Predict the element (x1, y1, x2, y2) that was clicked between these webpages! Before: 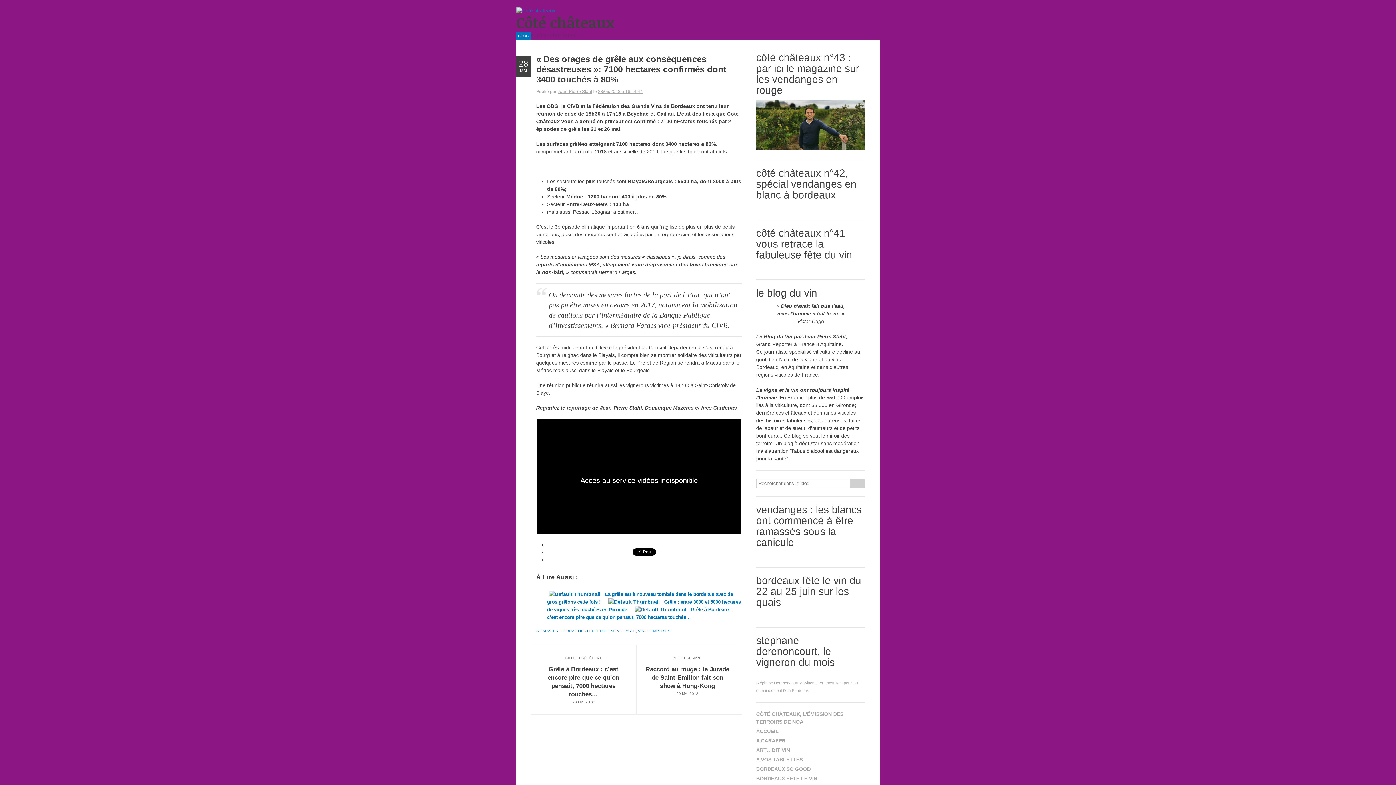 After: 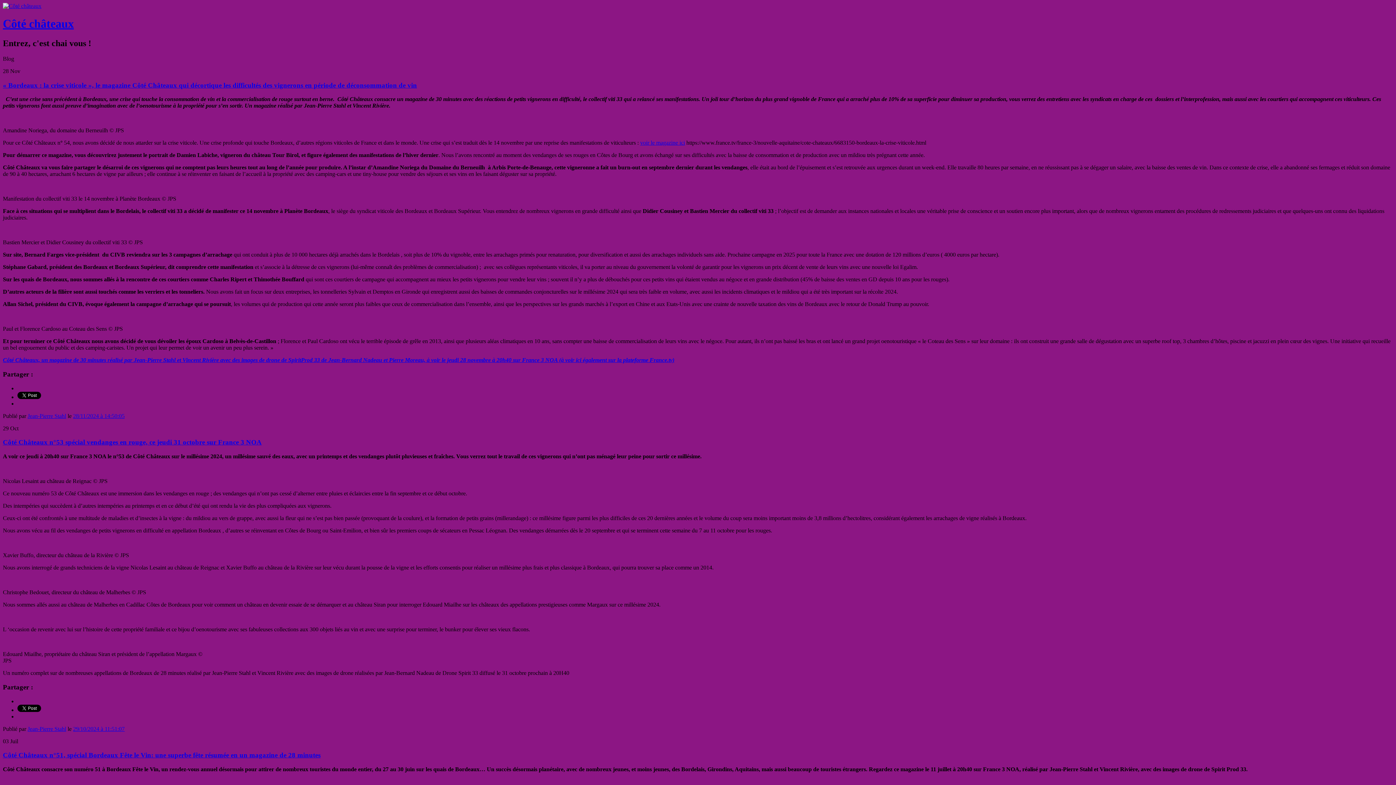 Action: bbox: (516, 7, 555, 14)